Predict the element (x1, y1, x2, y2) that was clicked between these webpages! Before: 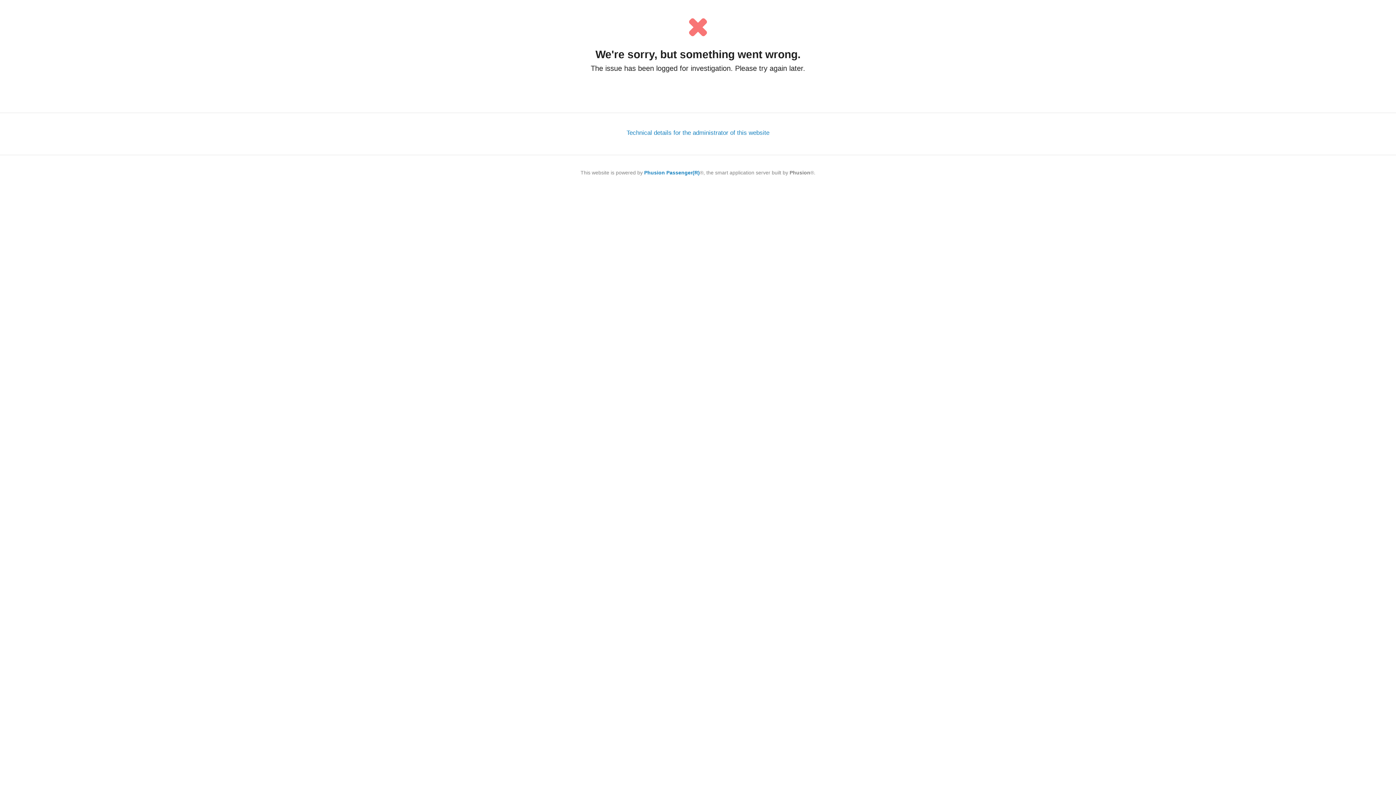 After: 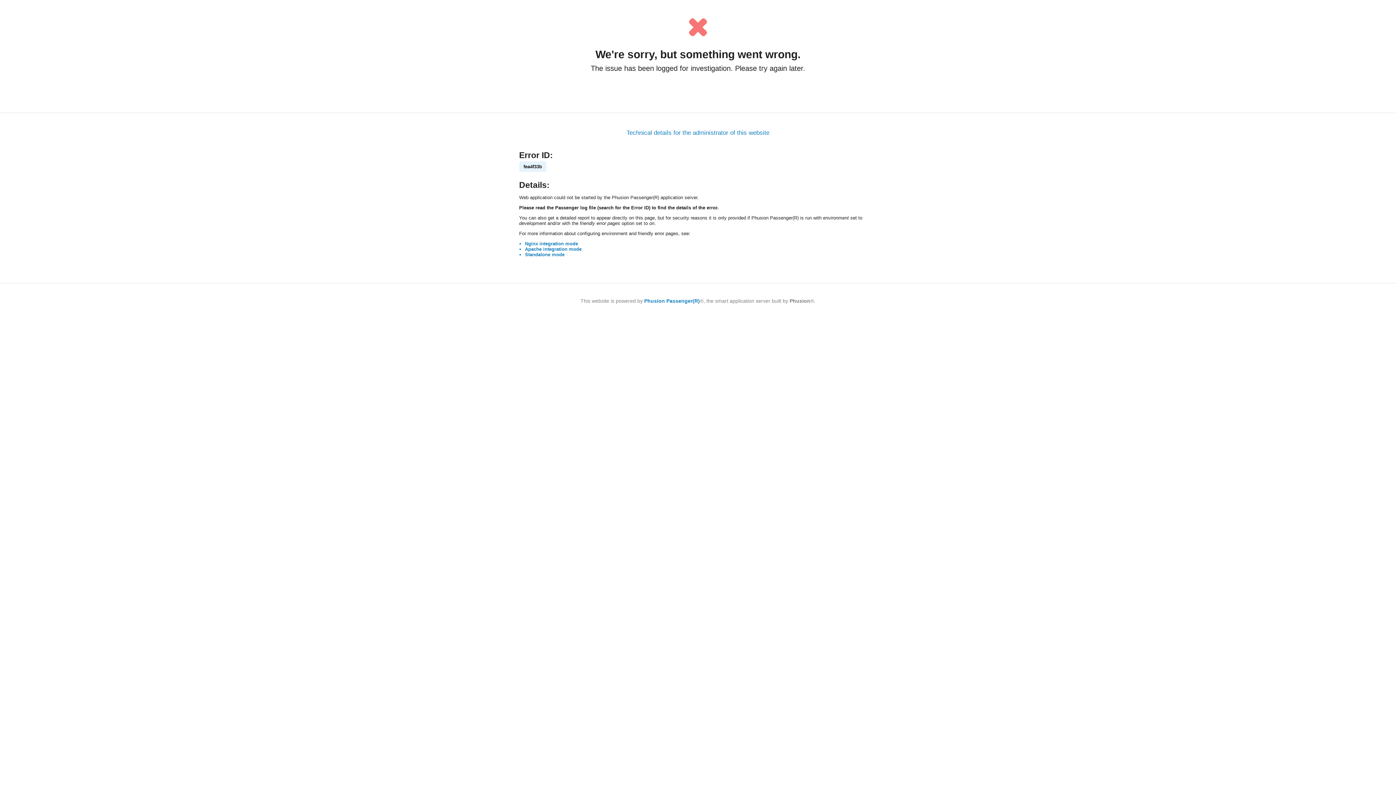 Action: bbox: (626, 129, 769, 136) label: Technical details for the administrator of this website